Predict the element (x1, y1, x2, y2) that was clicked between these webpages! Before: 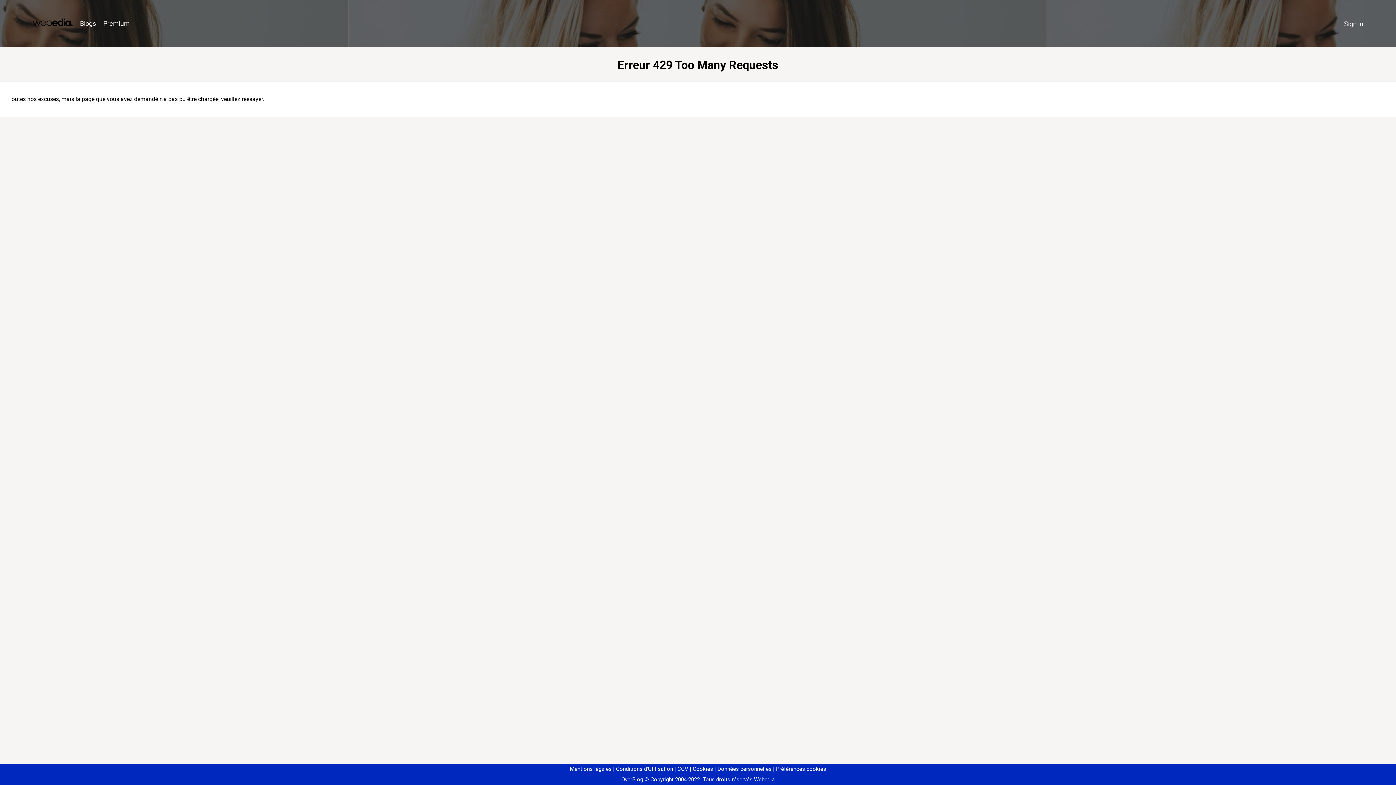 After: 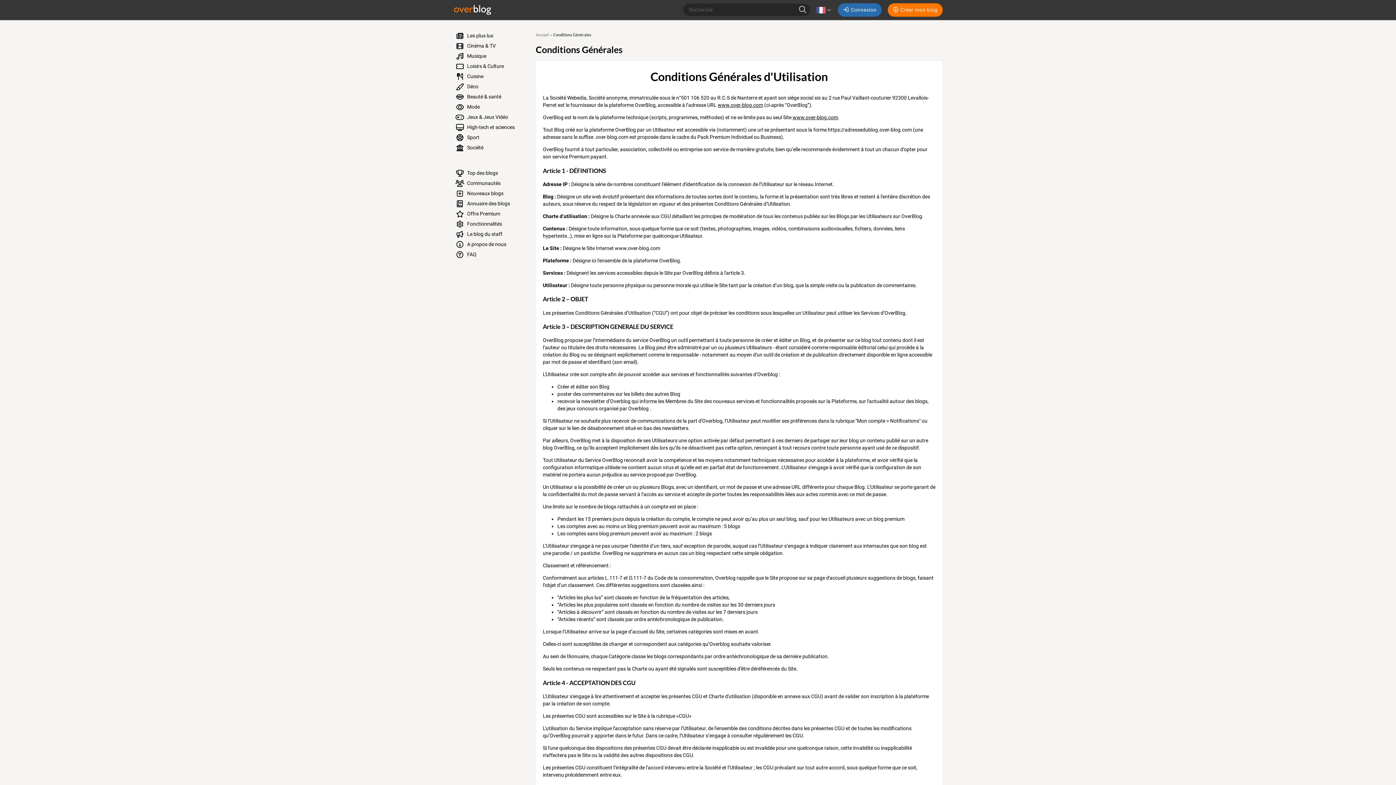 Action: bbox: (613, 766, 673, 772) label: Conditions d'Utilisation